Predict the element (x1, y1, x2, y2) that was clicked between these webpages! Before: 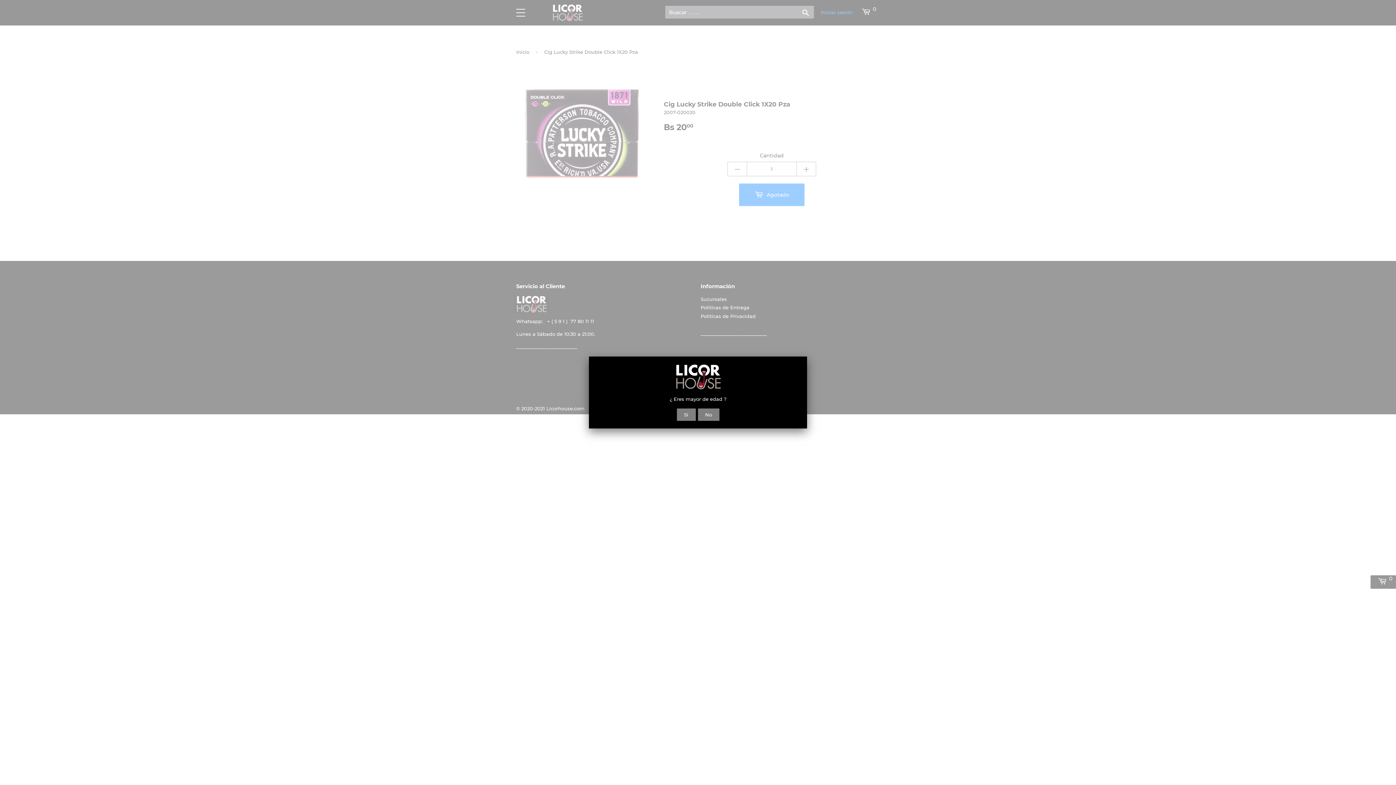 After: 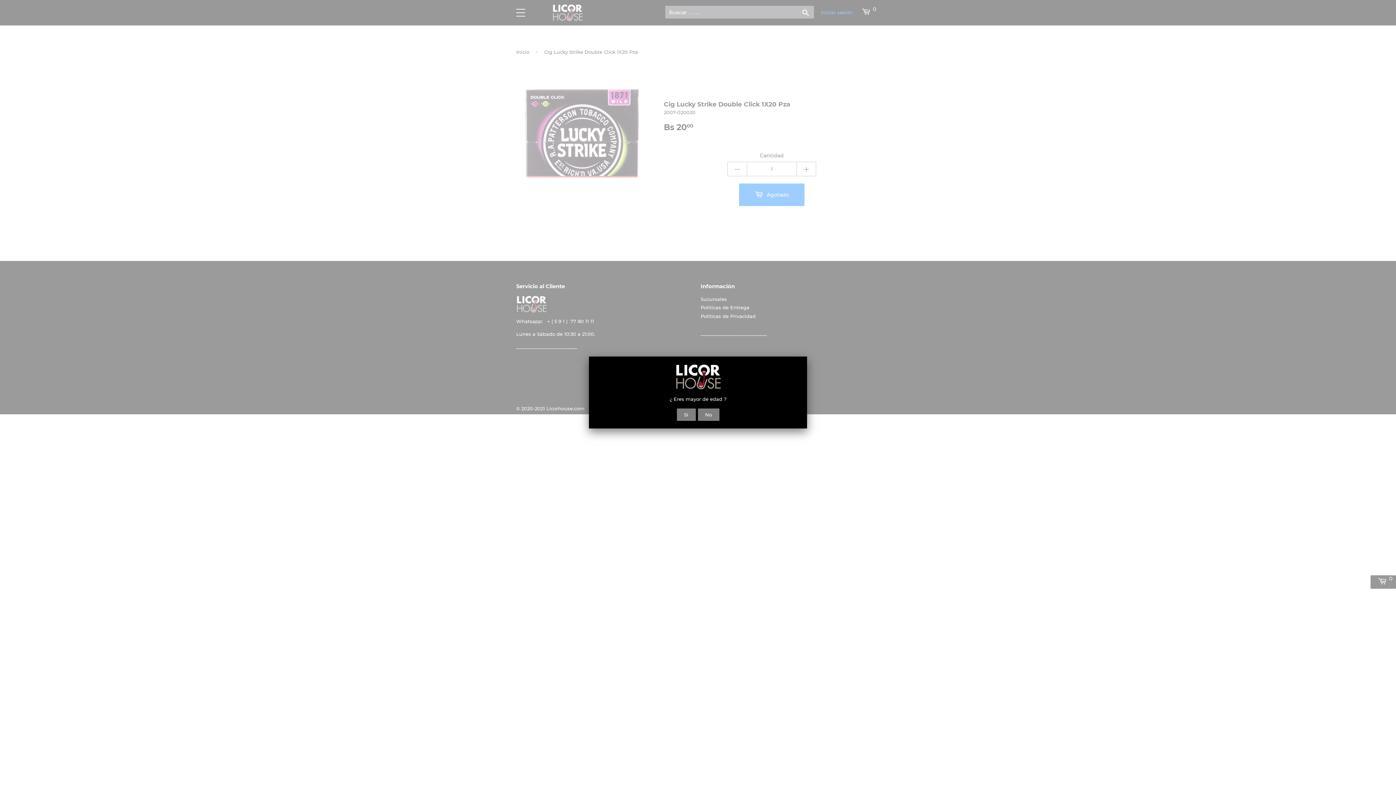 Action: label: No bbox: (697, 408, 719, 421)